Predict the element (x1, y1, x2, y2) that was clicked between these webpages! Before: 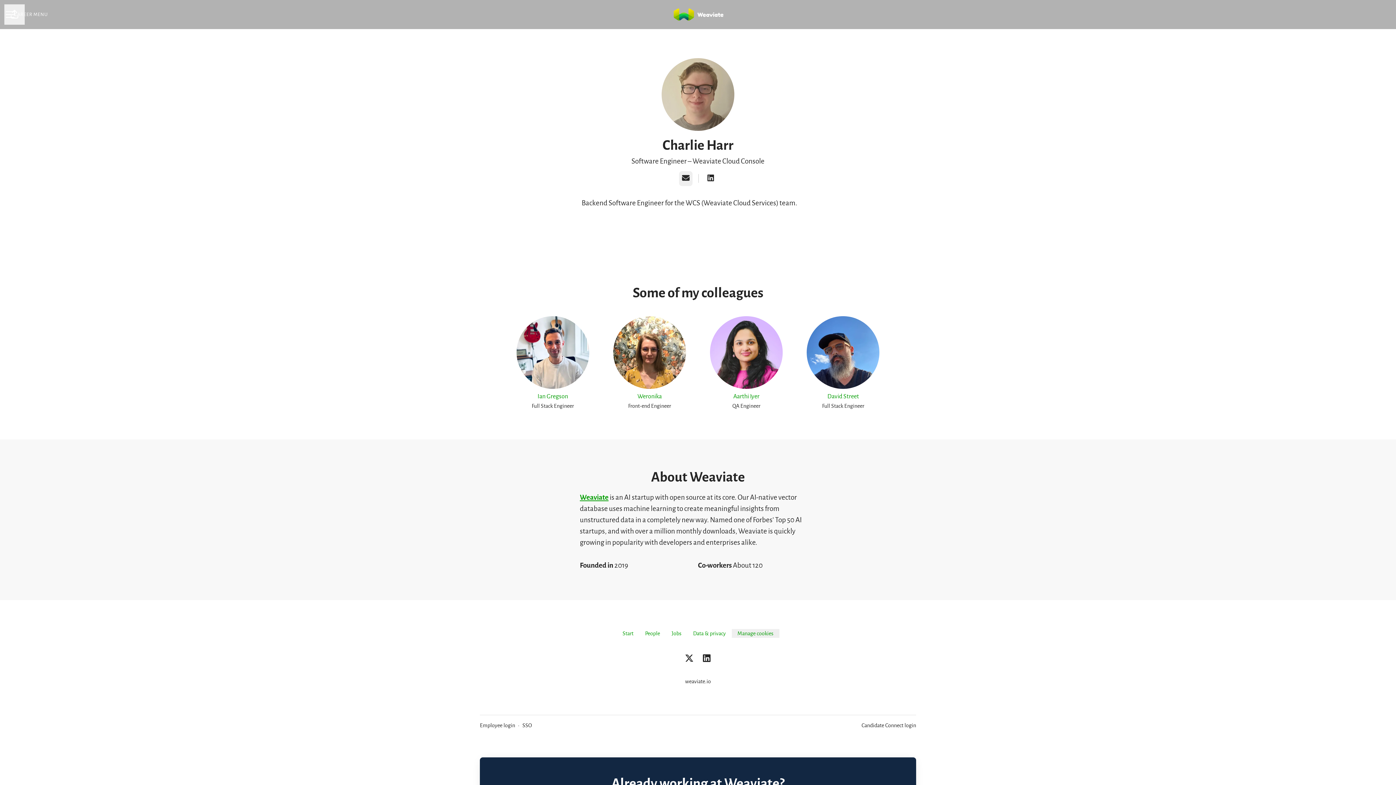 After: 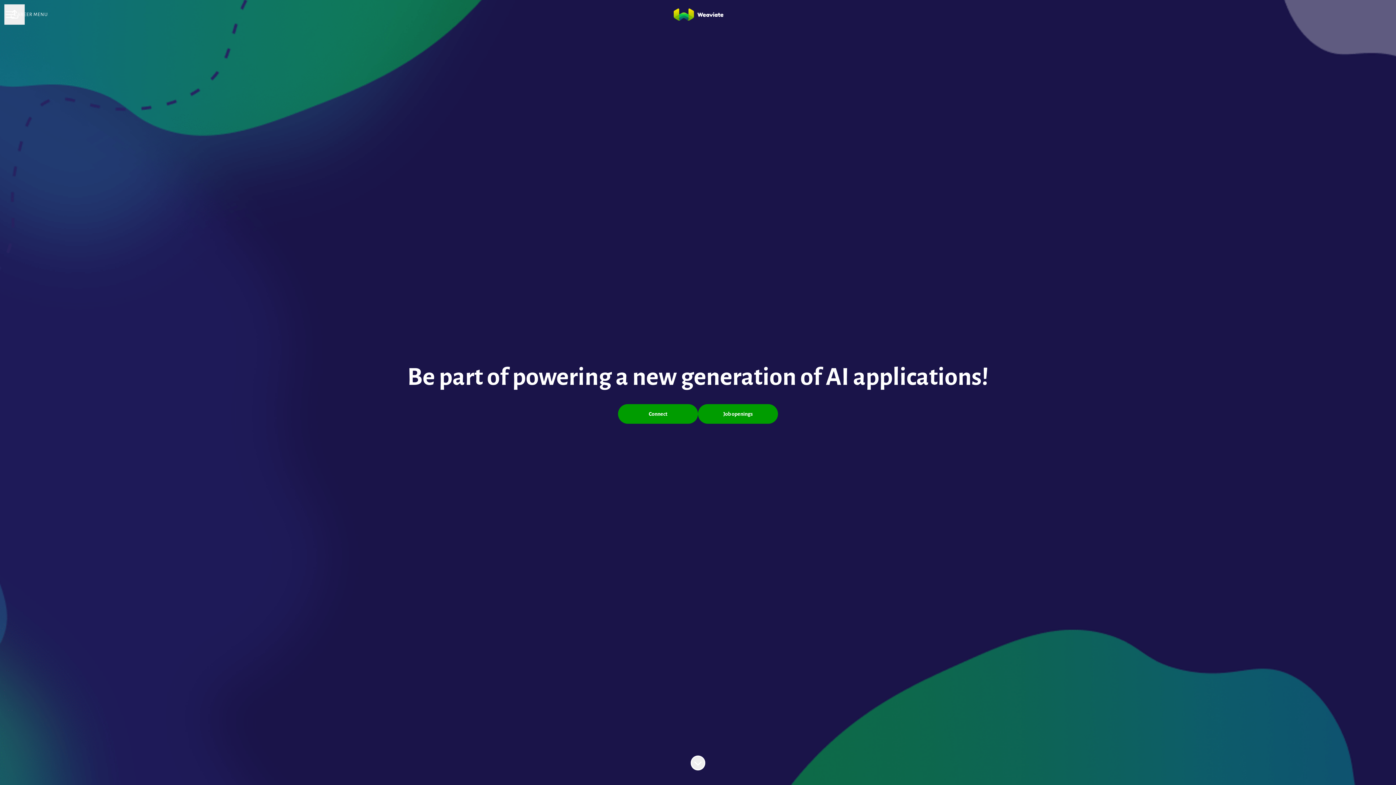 Action: label: Start bbox: (616, 629, 639, 638)